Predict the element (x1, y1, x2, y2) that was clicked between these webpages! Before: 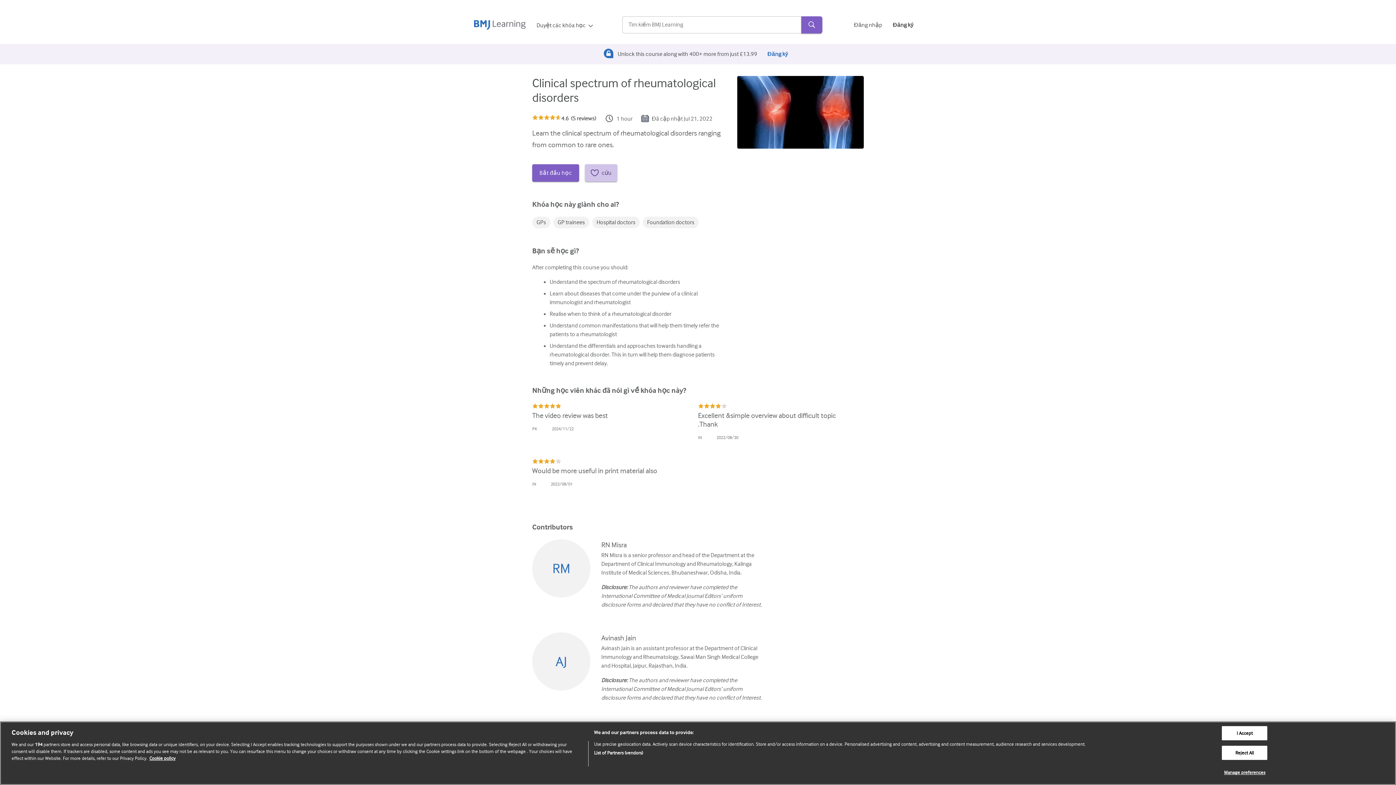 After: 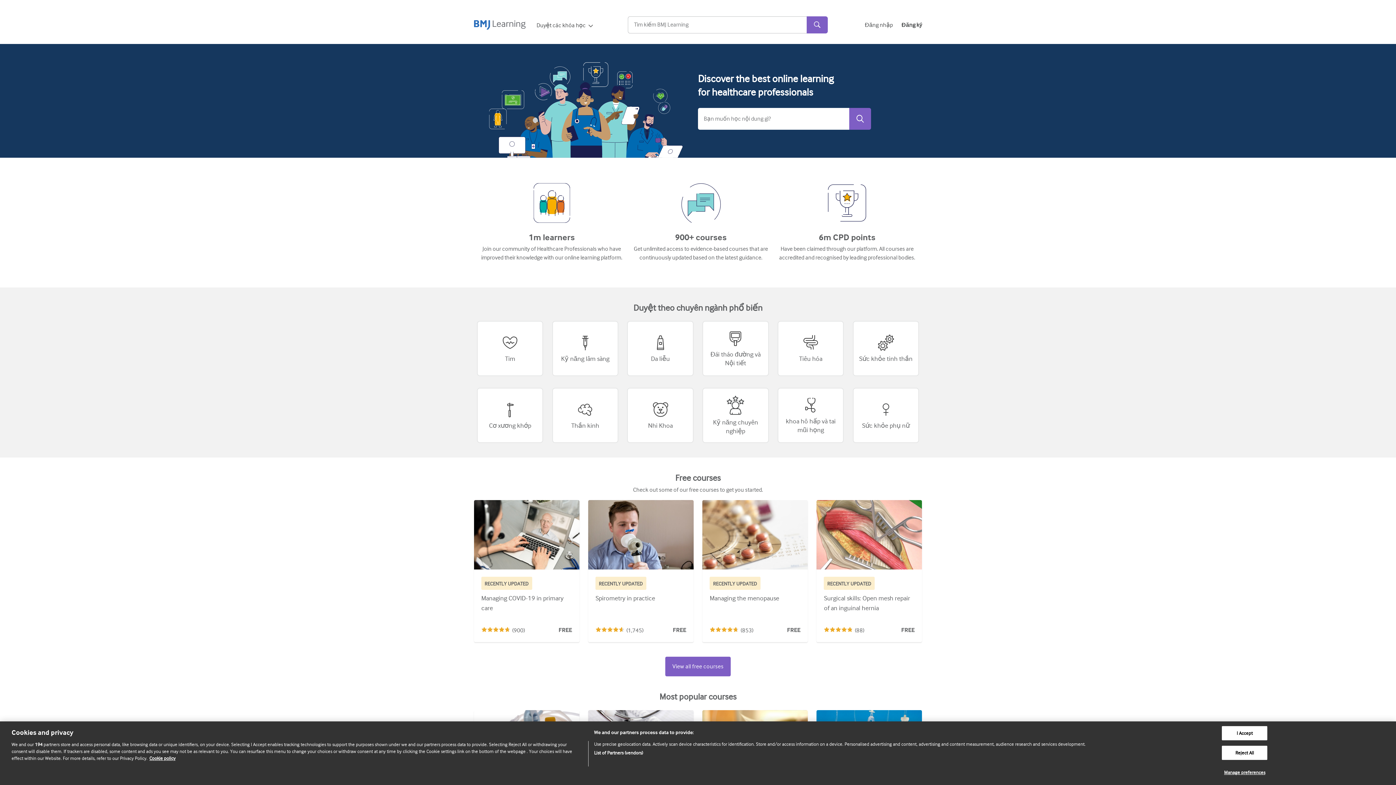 Action: bbox: (474, 18, 525, 30)